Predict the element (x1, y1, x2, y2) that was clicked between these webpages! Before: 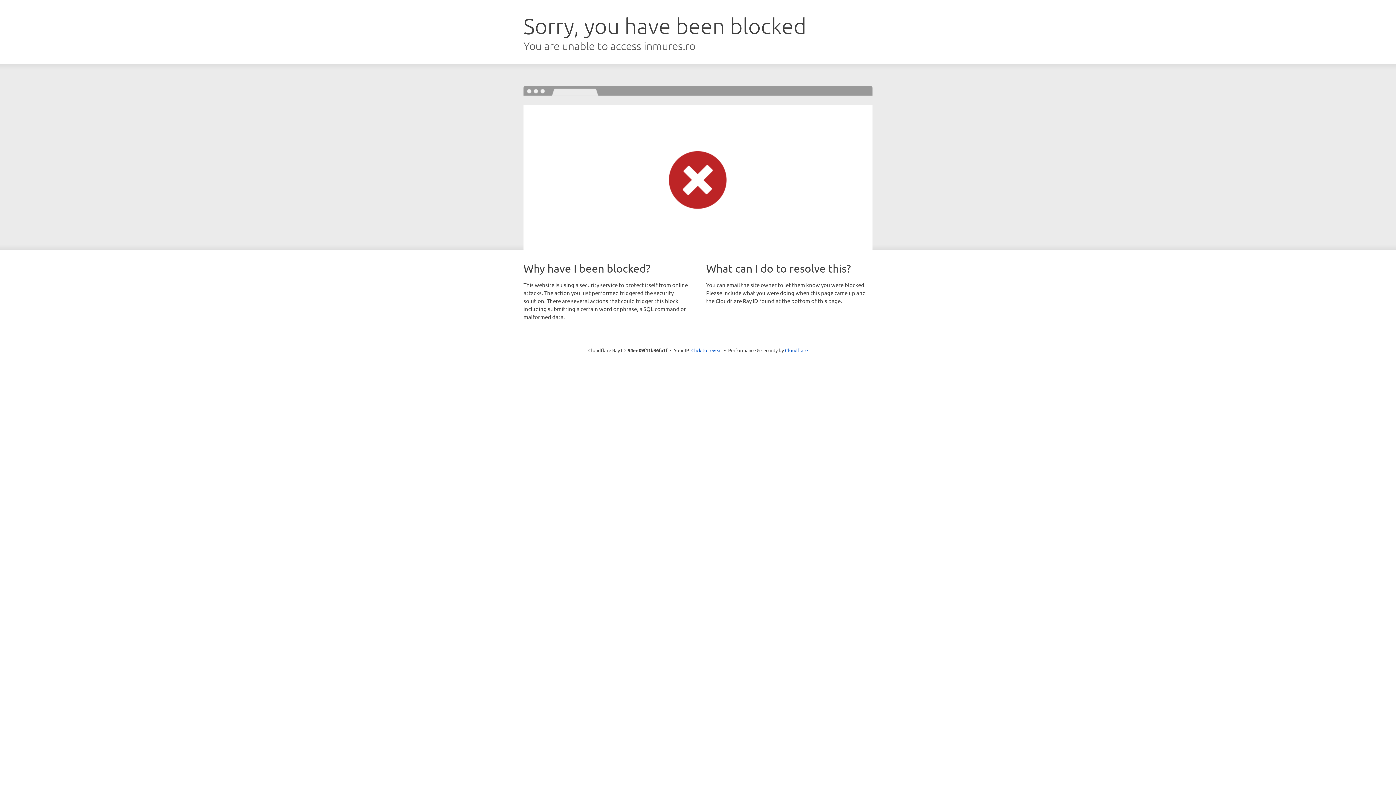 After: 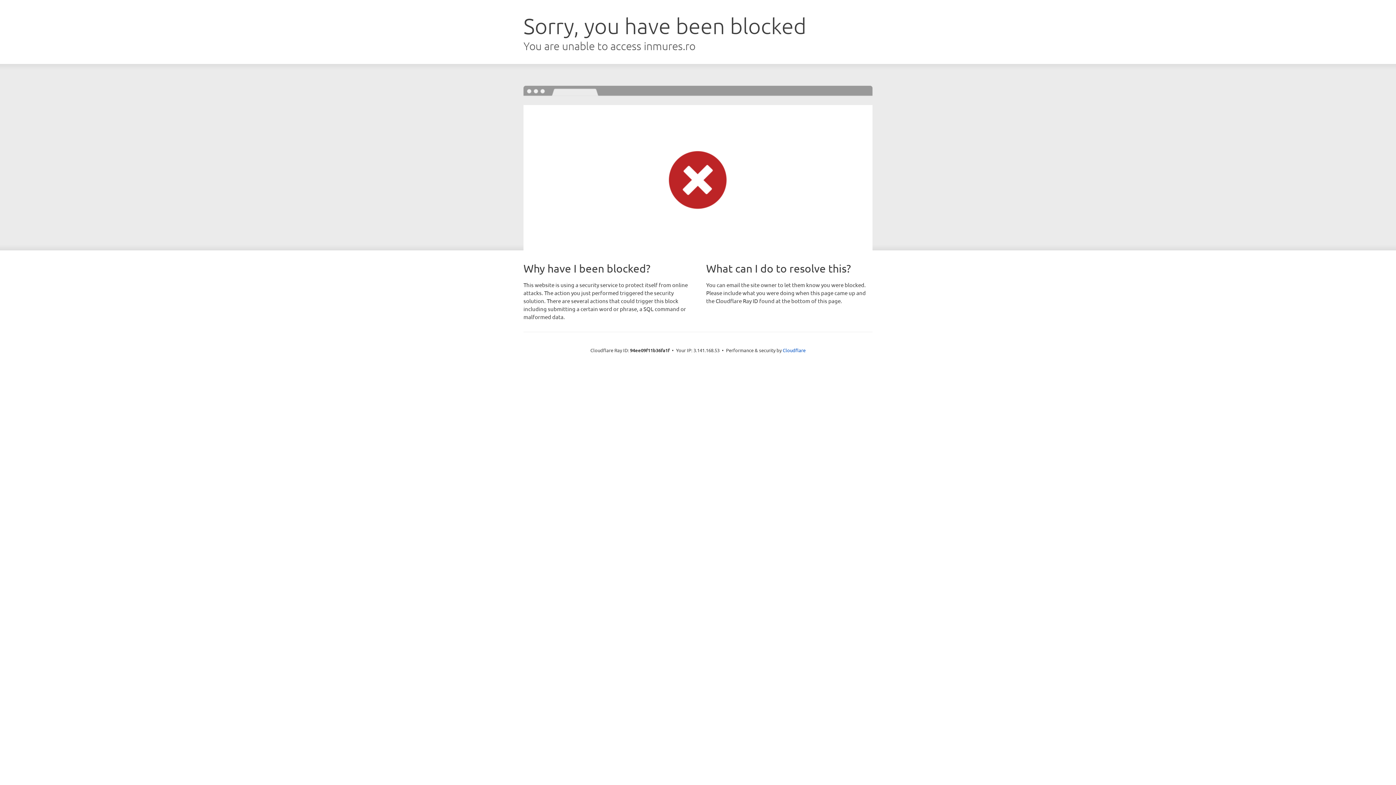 Action: label: Click to reveal bbox: (691, 346, 722, 353)